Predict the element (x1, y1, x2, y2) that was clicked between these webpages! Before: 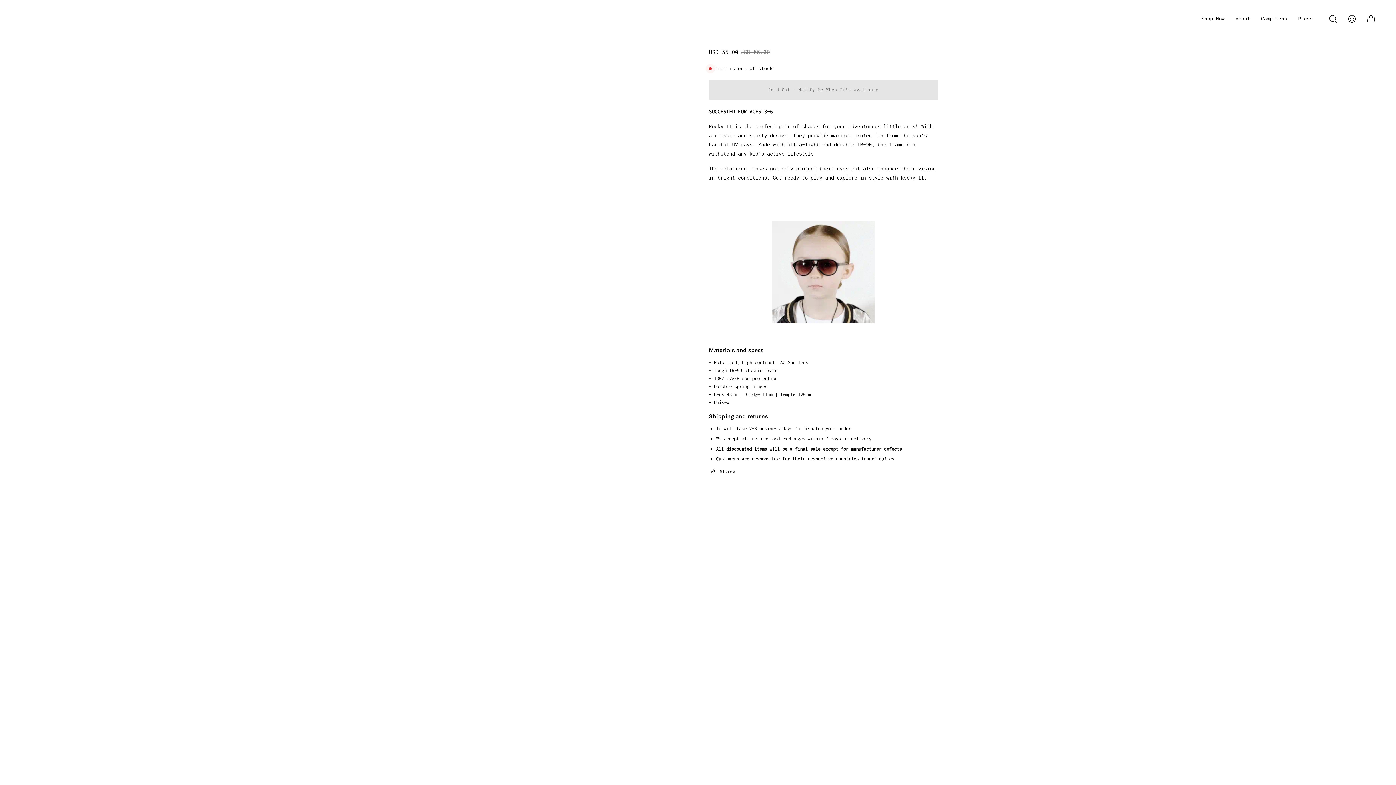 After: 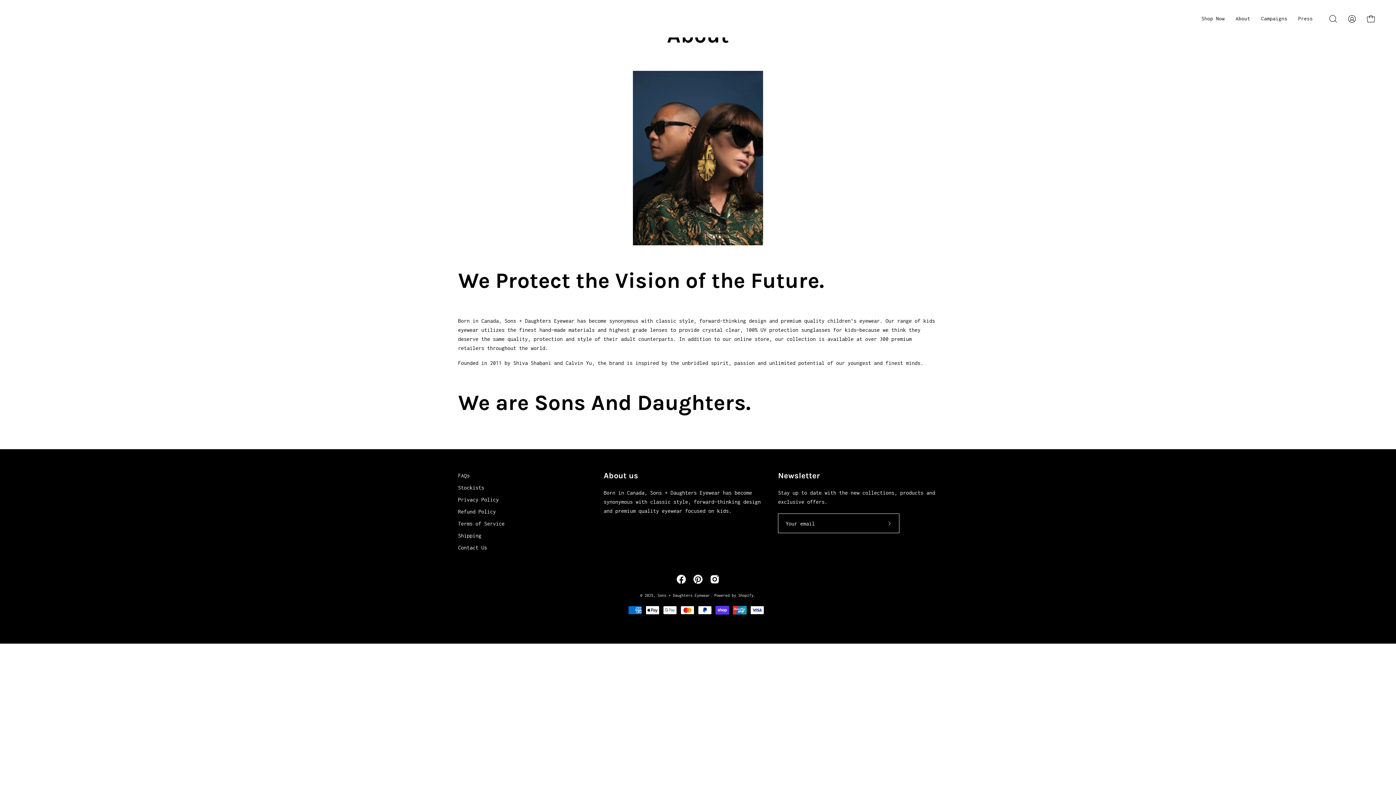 Action: label: About bbox: (1230, 0, 1256, 37)